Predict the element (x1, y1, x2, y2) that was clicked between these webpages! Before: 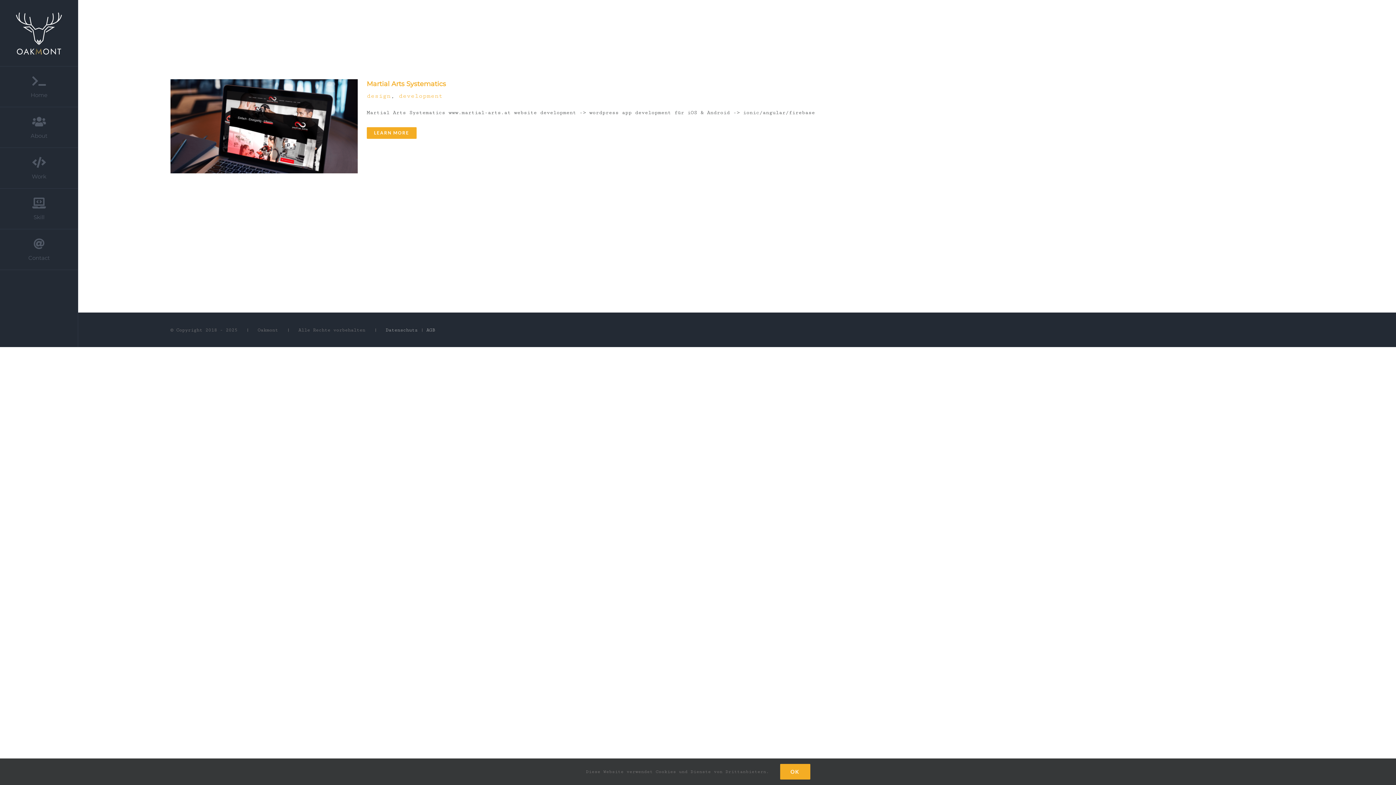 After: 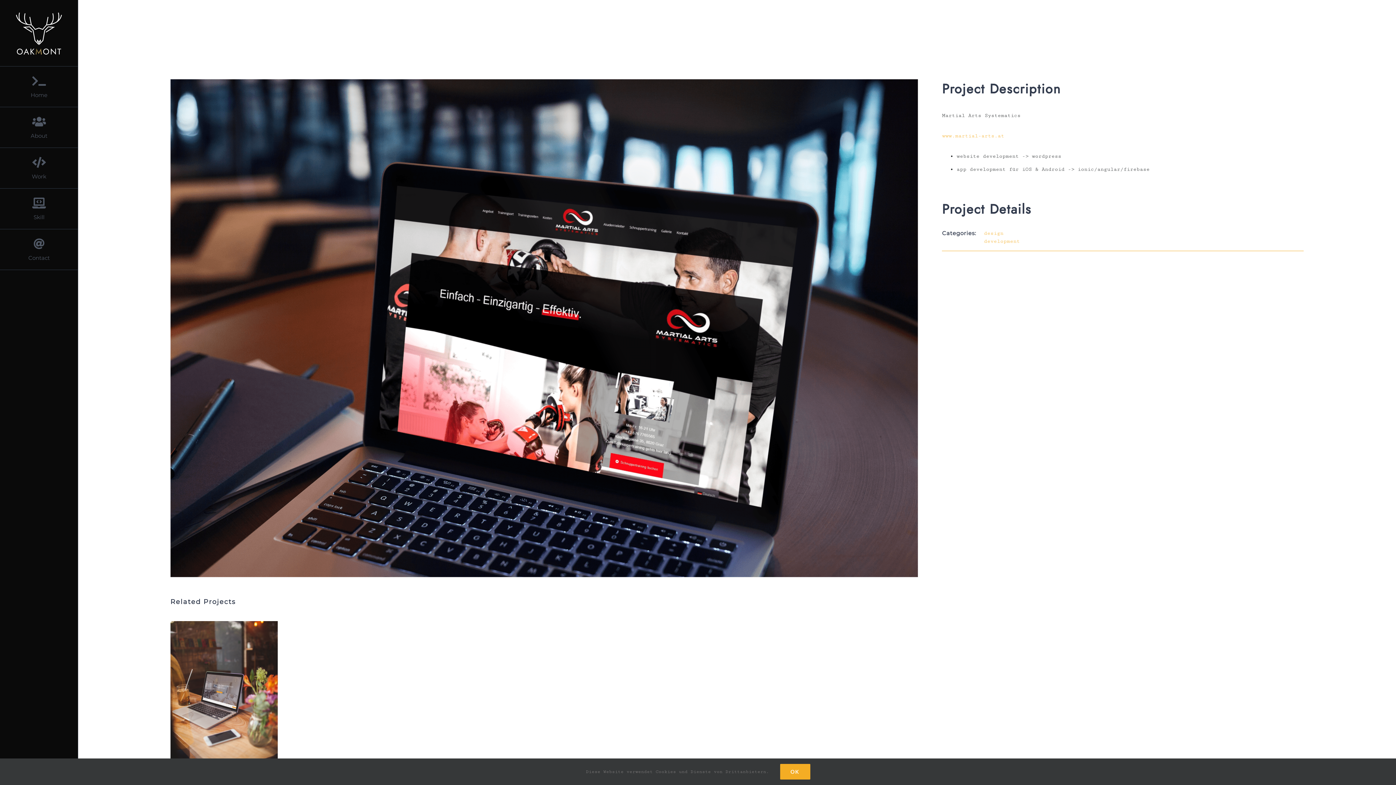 Action: label: Martial Arts Systematics bbox: (366, 79, 446, 87)